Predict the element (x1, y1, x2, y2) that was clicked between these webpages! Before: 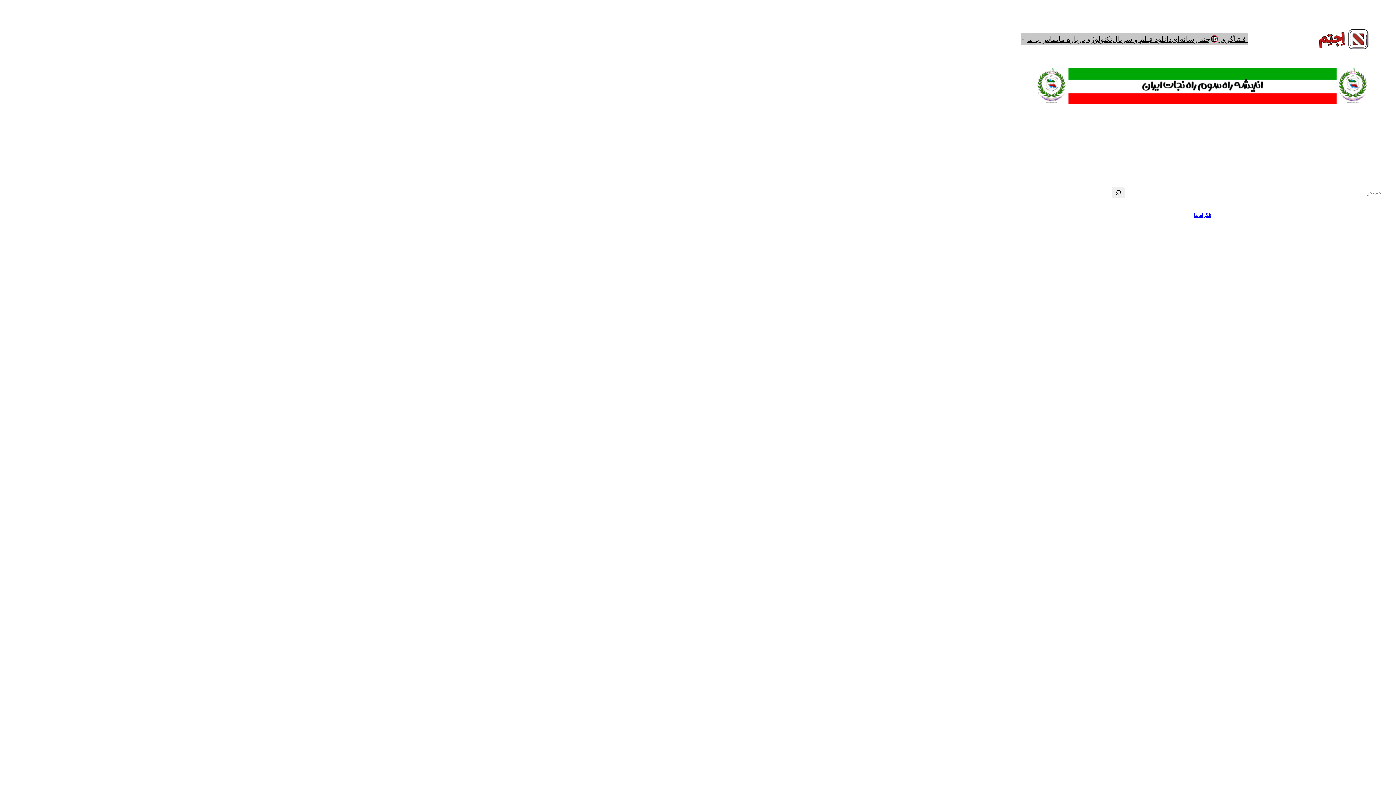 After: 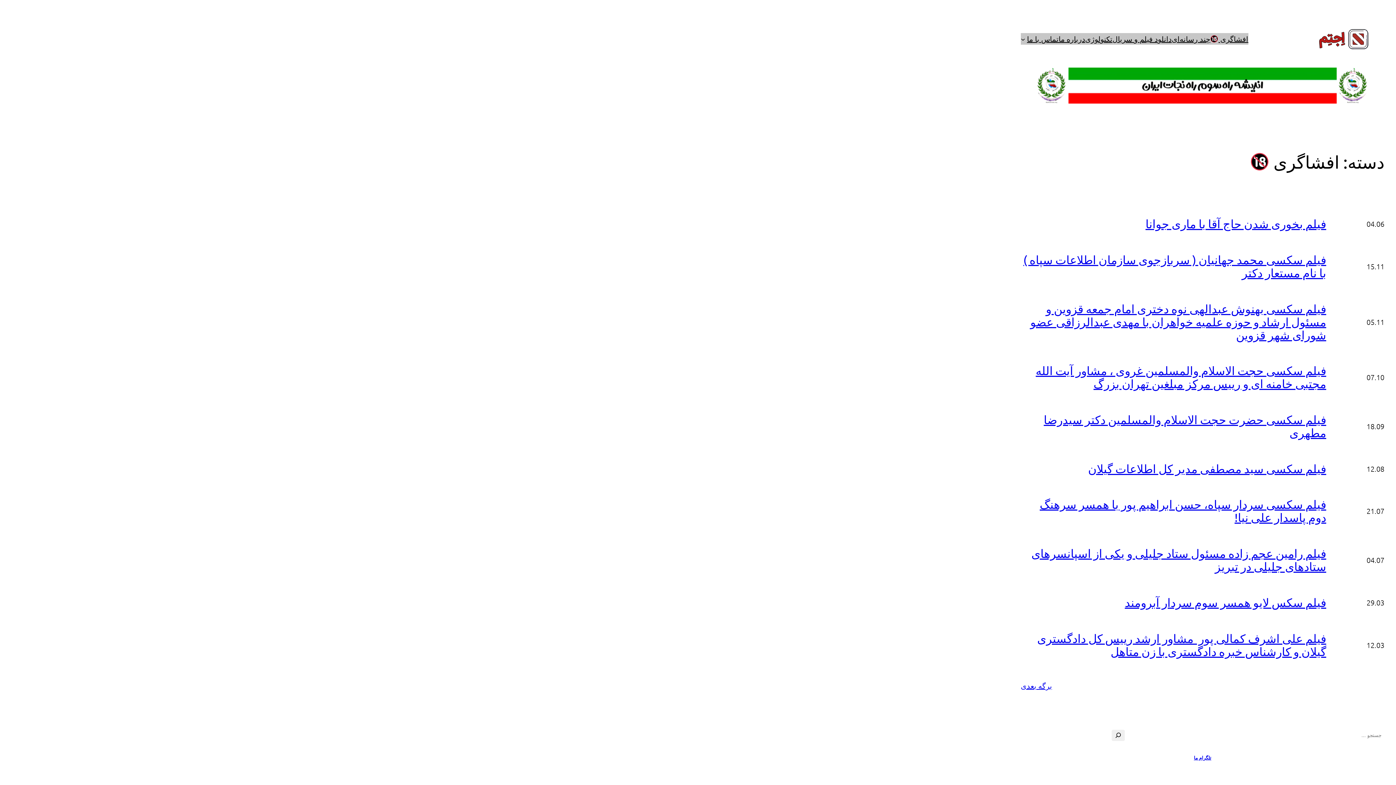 Action: label: افشاگری  bbox: (1210, 33, 1248, 44)